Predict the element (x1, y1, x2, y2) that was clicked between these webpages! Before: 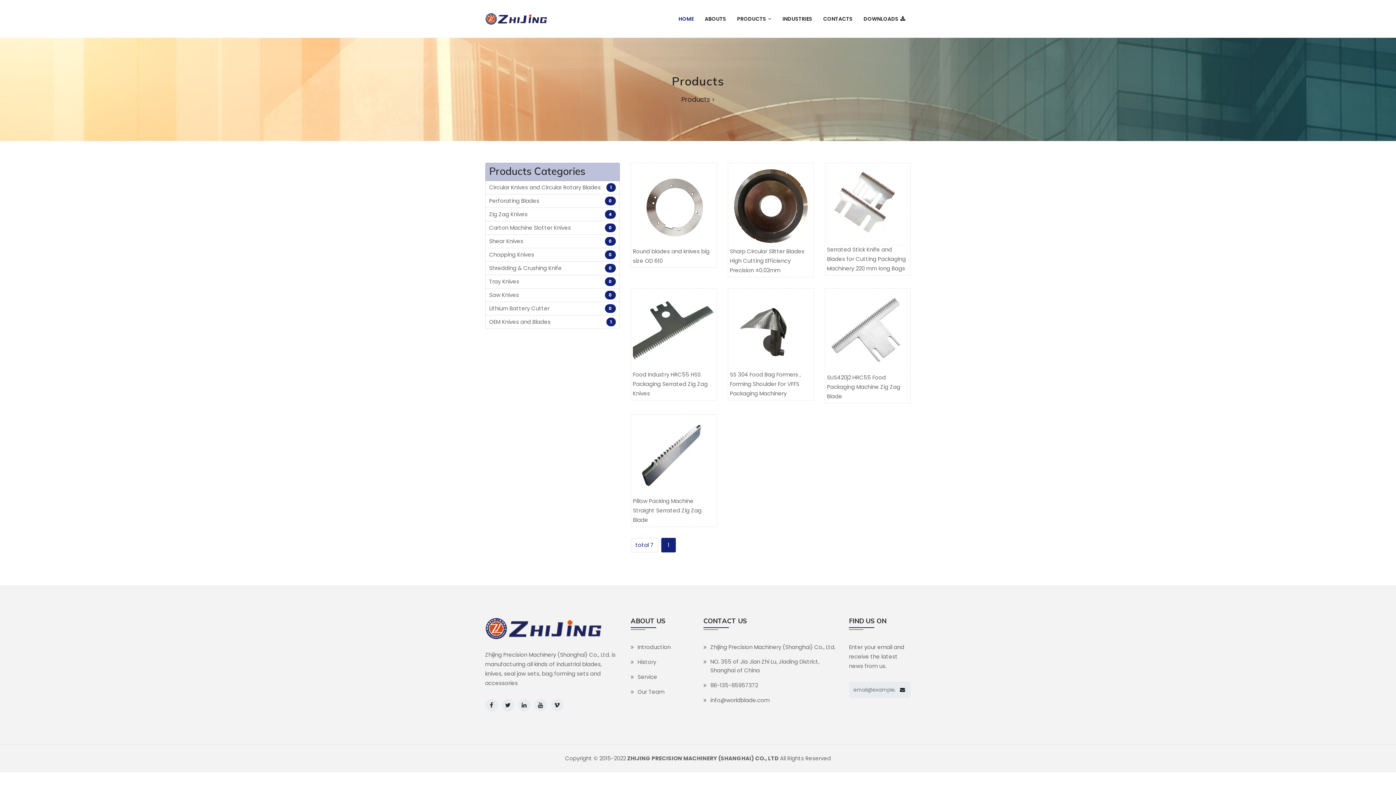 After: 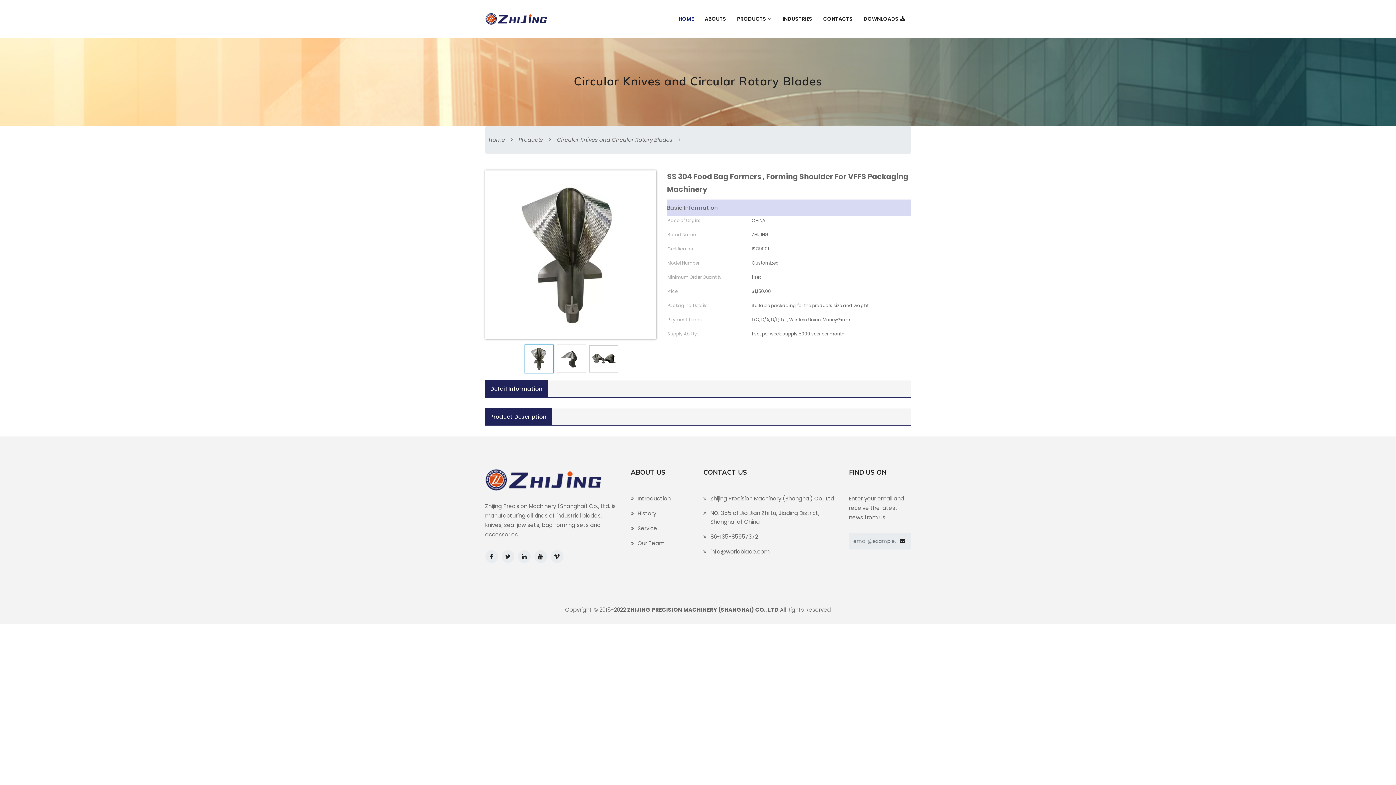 Action: label: SS 304 Food Bag Formers , Forming Shoulder For VFFS Packaging Machinery bbox: (730, 290, 811, 398)